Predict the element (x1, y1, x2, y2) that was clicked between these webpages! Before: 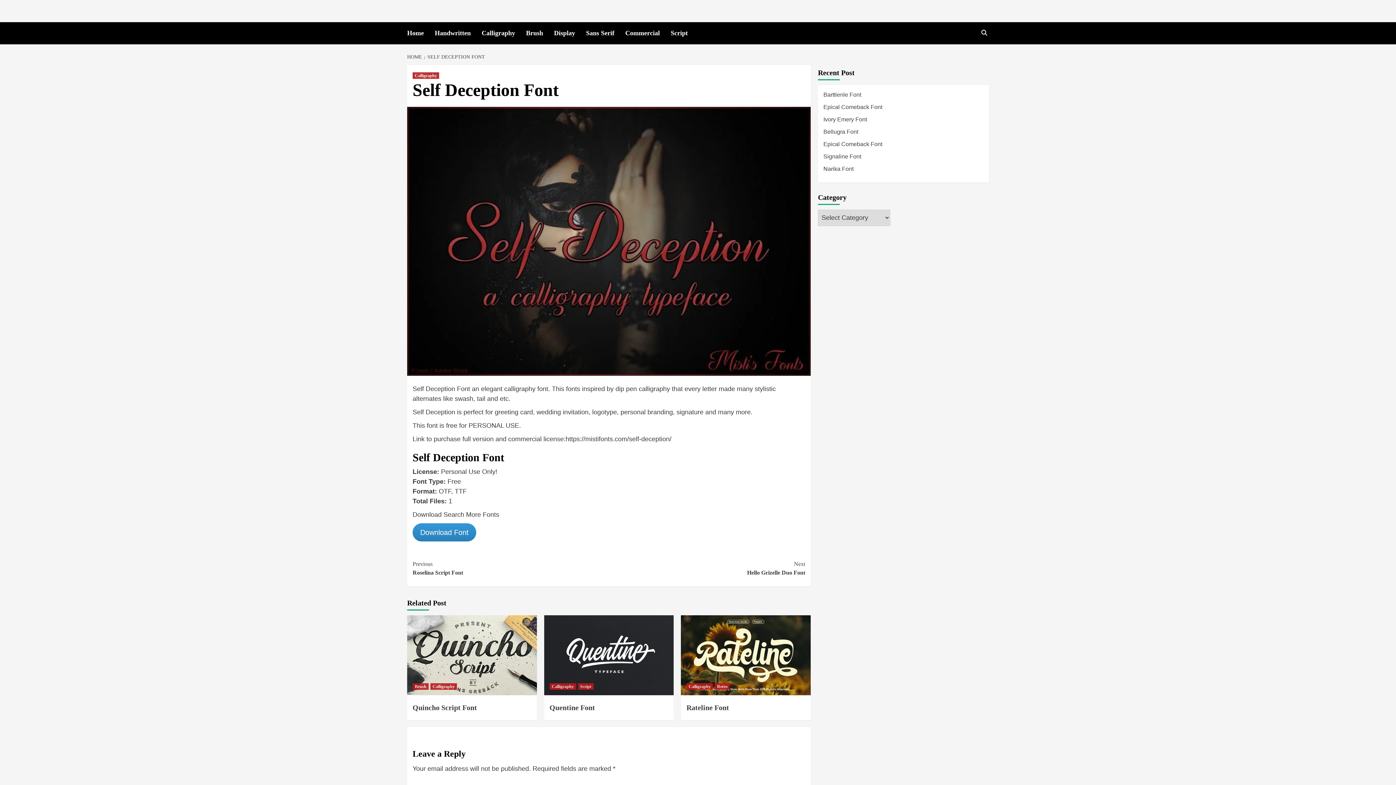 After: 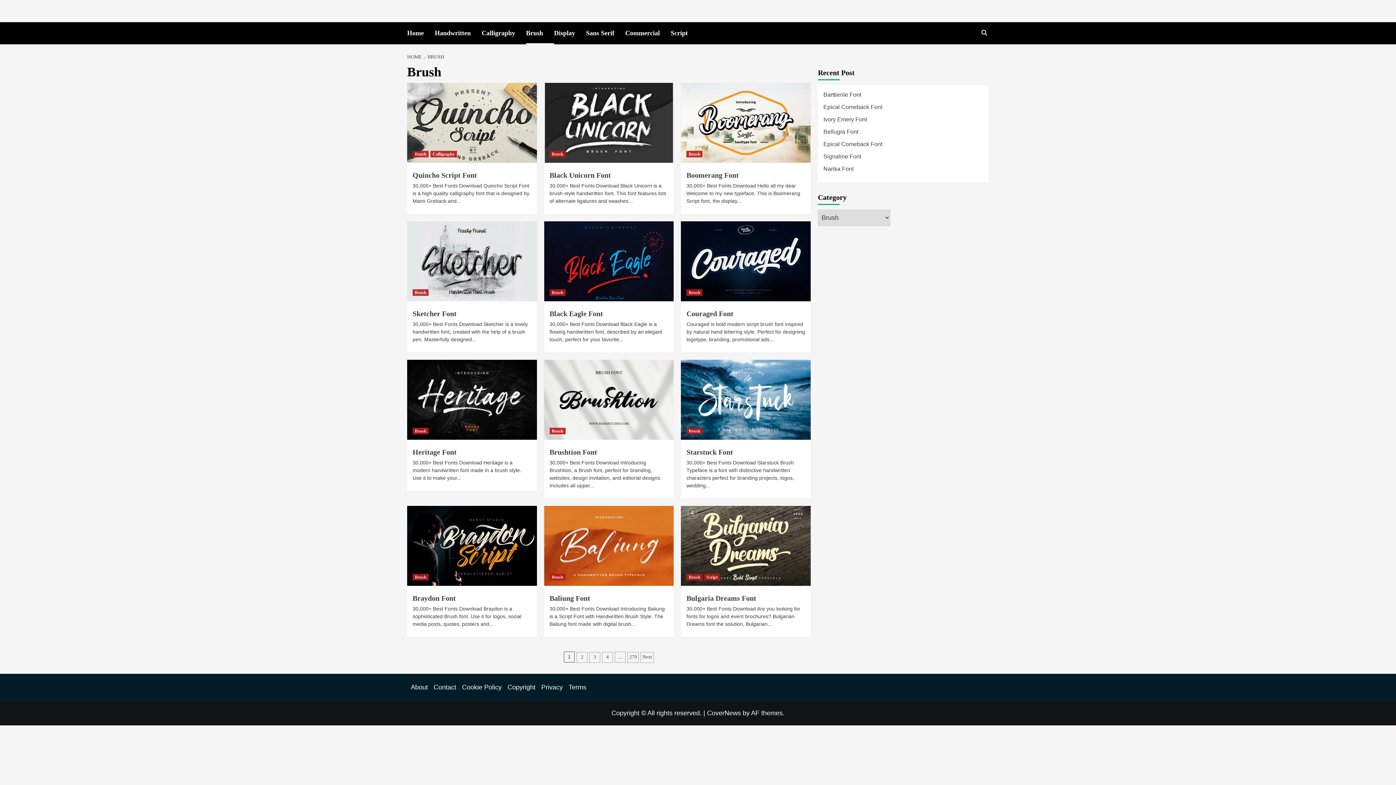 Action: bbox: (526, 22, 554, 44) label: Brush